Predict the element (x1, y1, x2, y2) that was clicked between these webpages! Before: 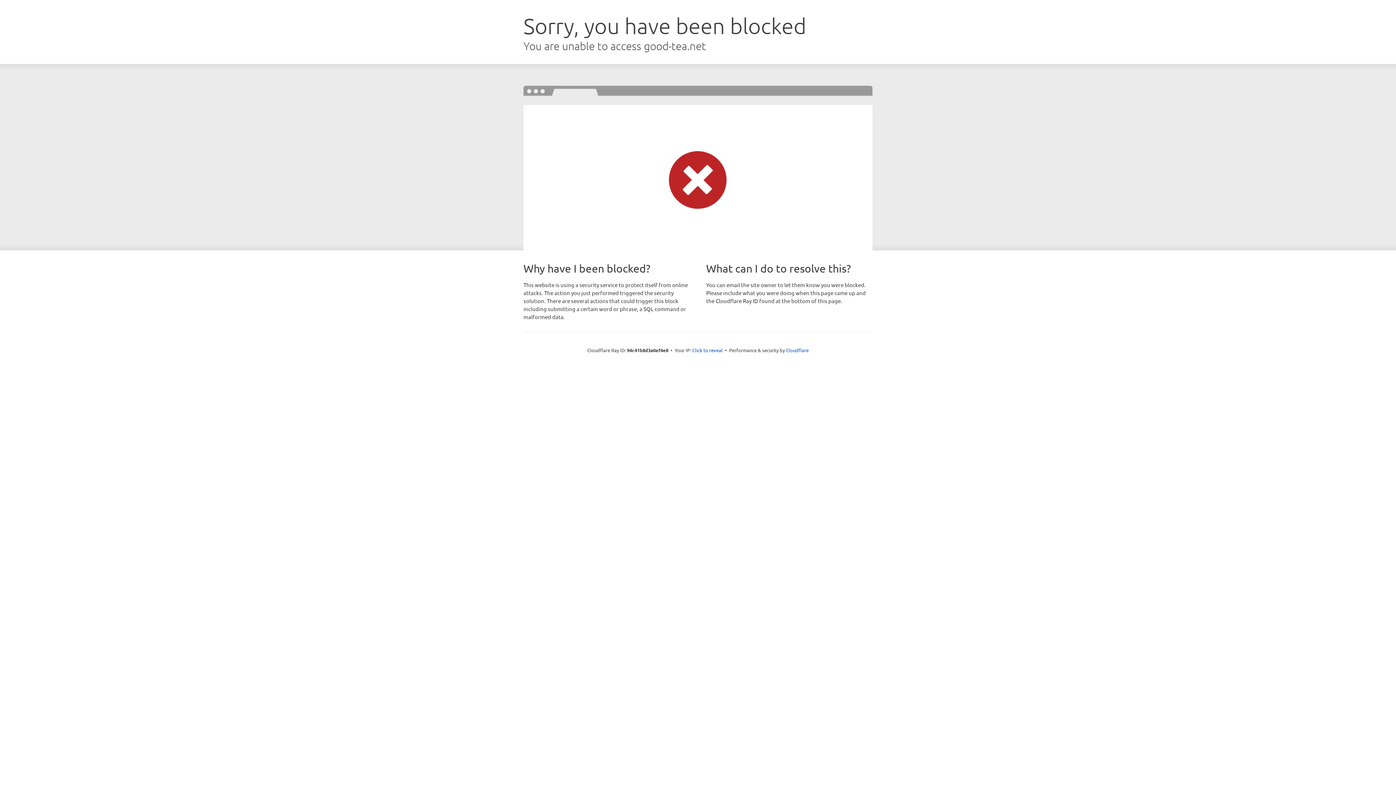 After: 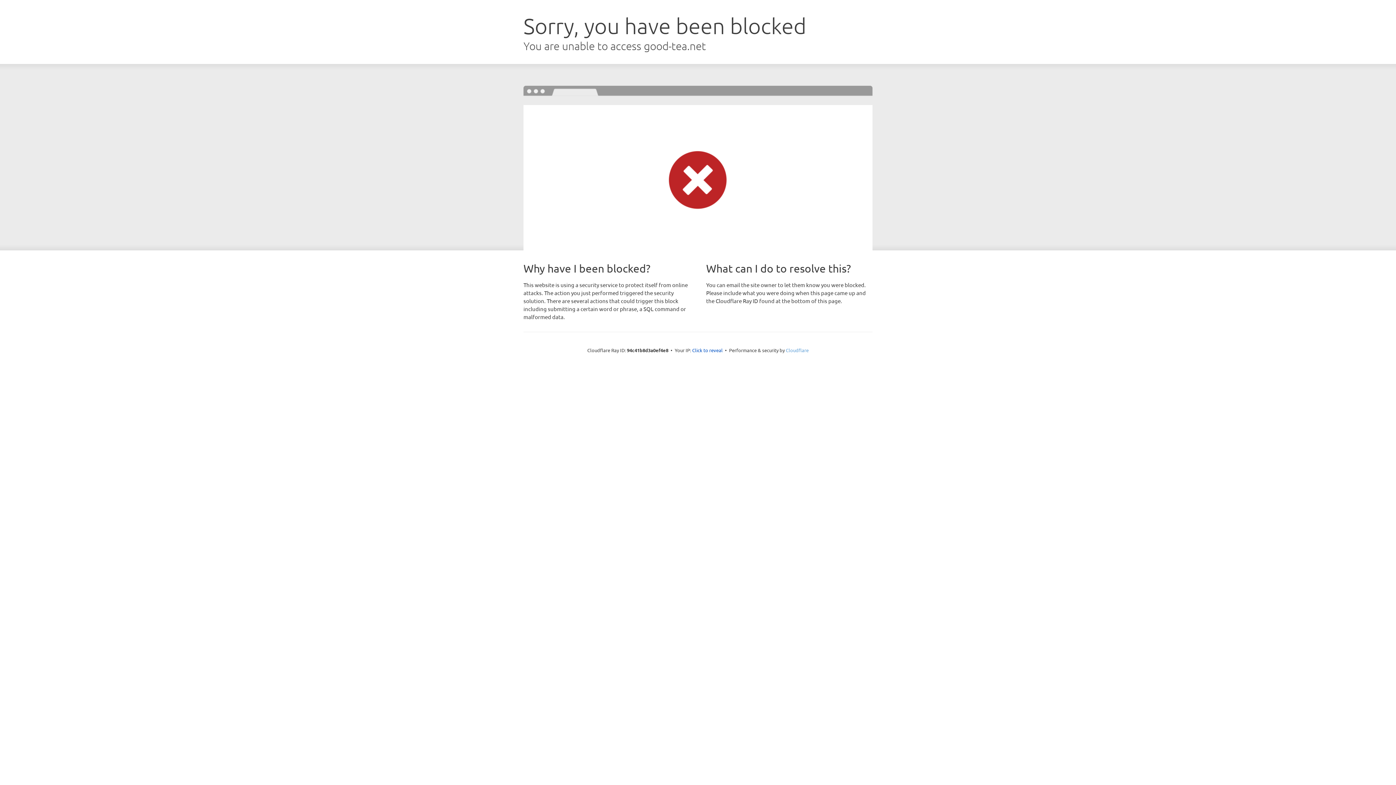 Action: bbox: (786, 347, 808, 353) label: Cloudflare